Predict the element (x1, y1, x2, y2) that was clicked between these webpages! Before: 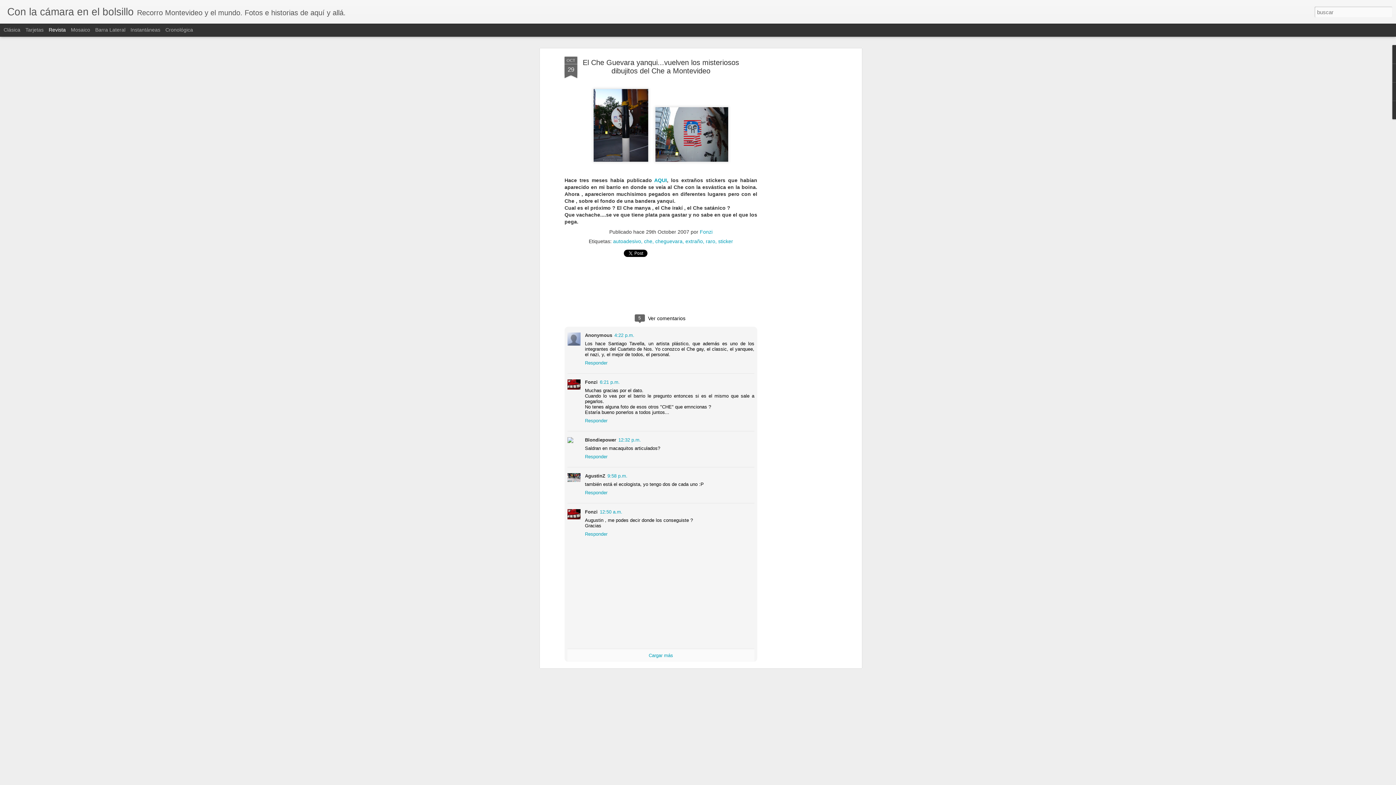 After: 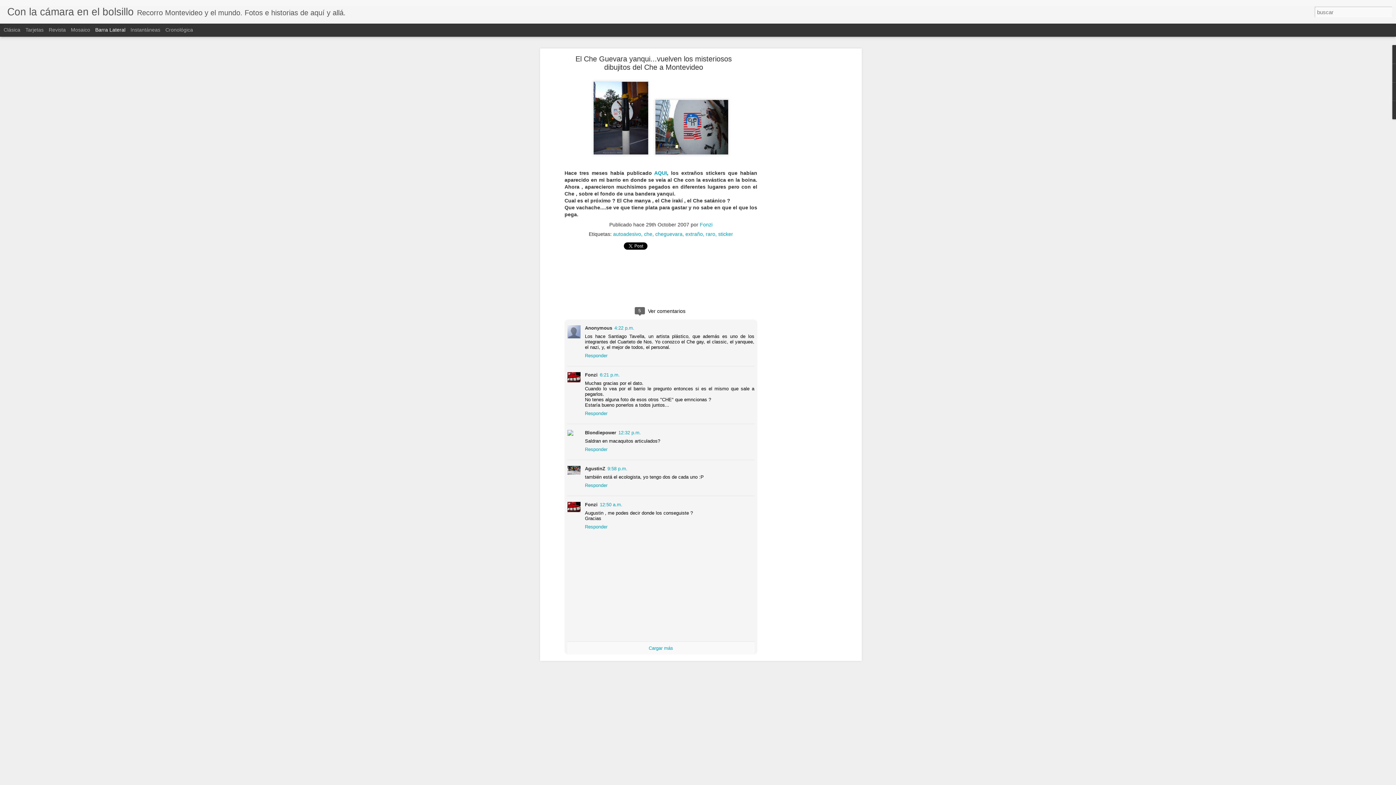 Action: bbox: (95, 26, 125, 32) label: Barra Lateral